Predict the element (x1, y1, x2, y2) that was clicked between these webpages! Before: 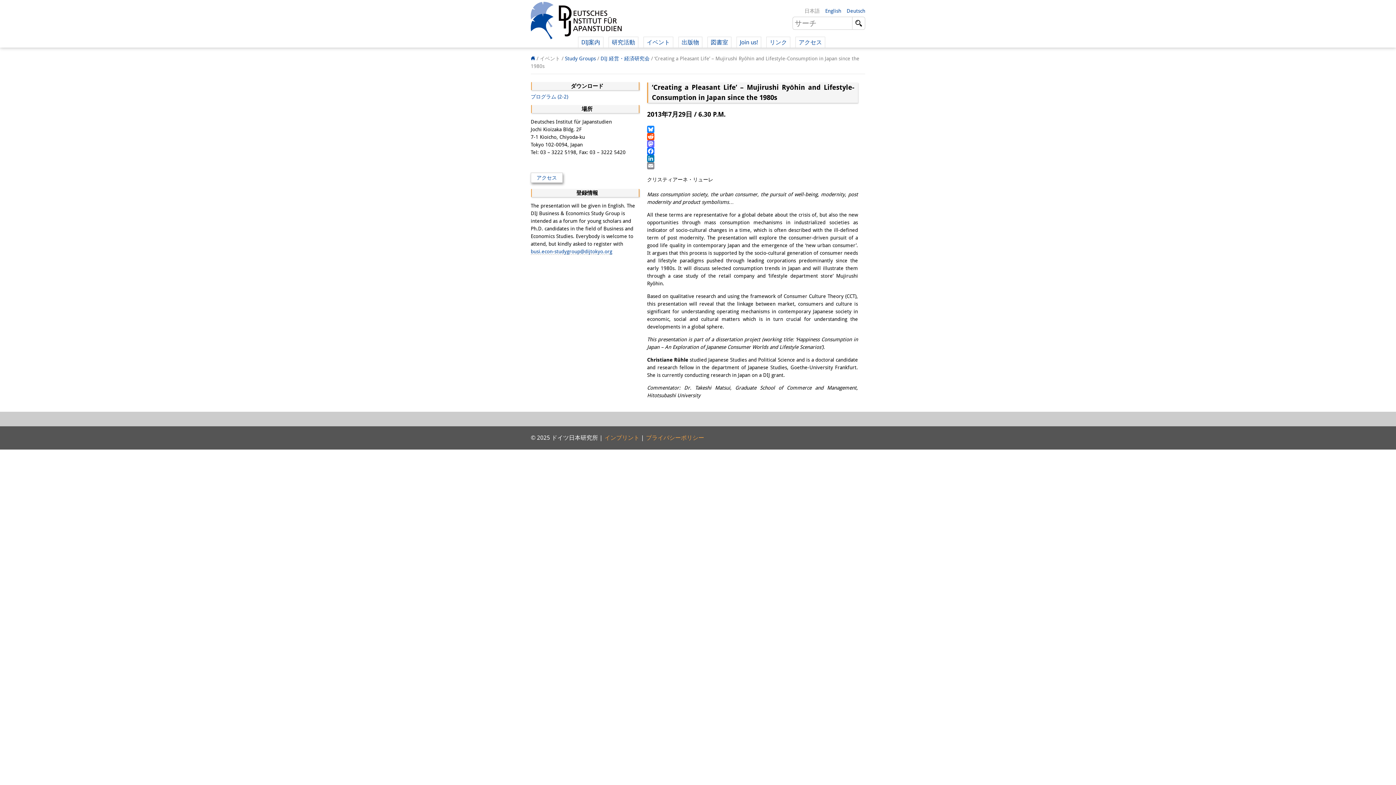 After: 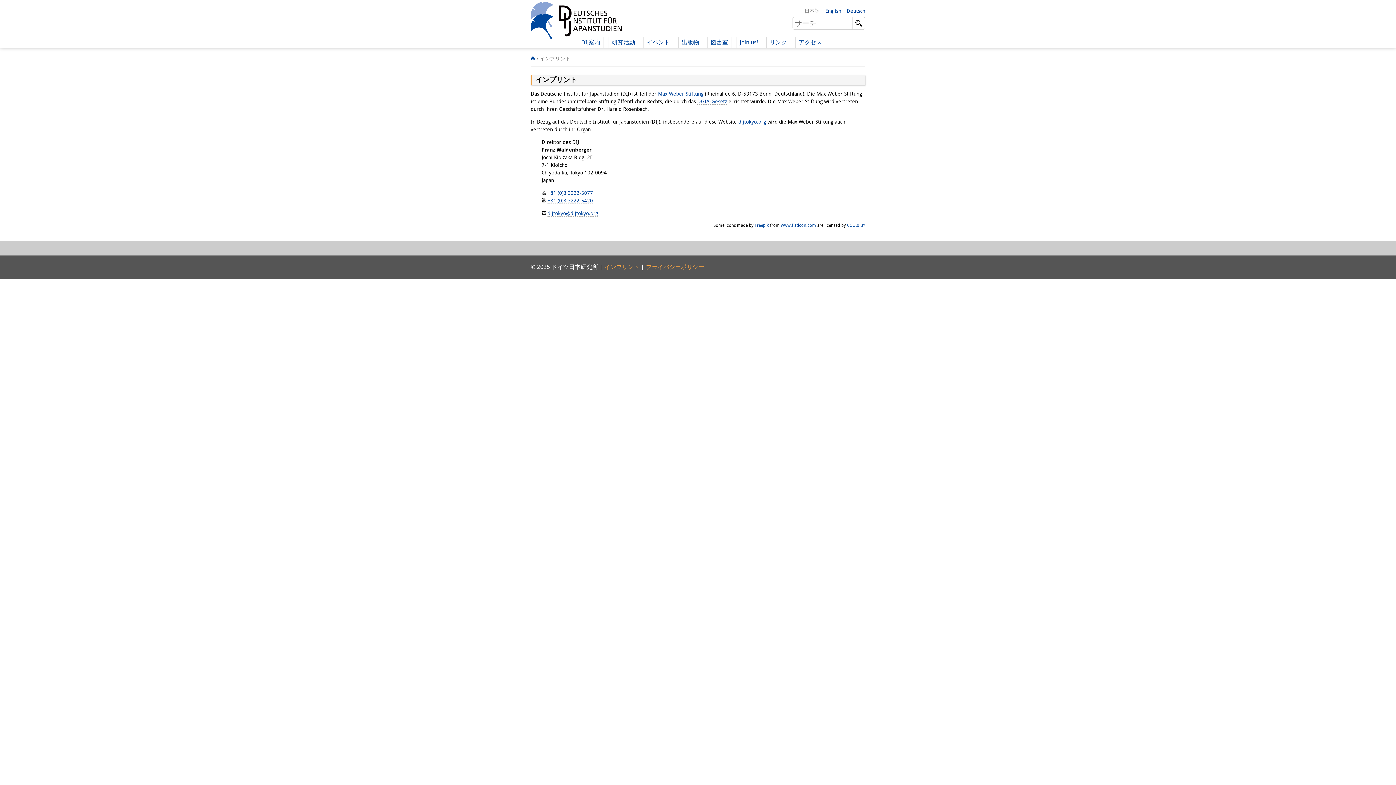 Action: label: インプリント bbox: (604, 433, 639, 442)